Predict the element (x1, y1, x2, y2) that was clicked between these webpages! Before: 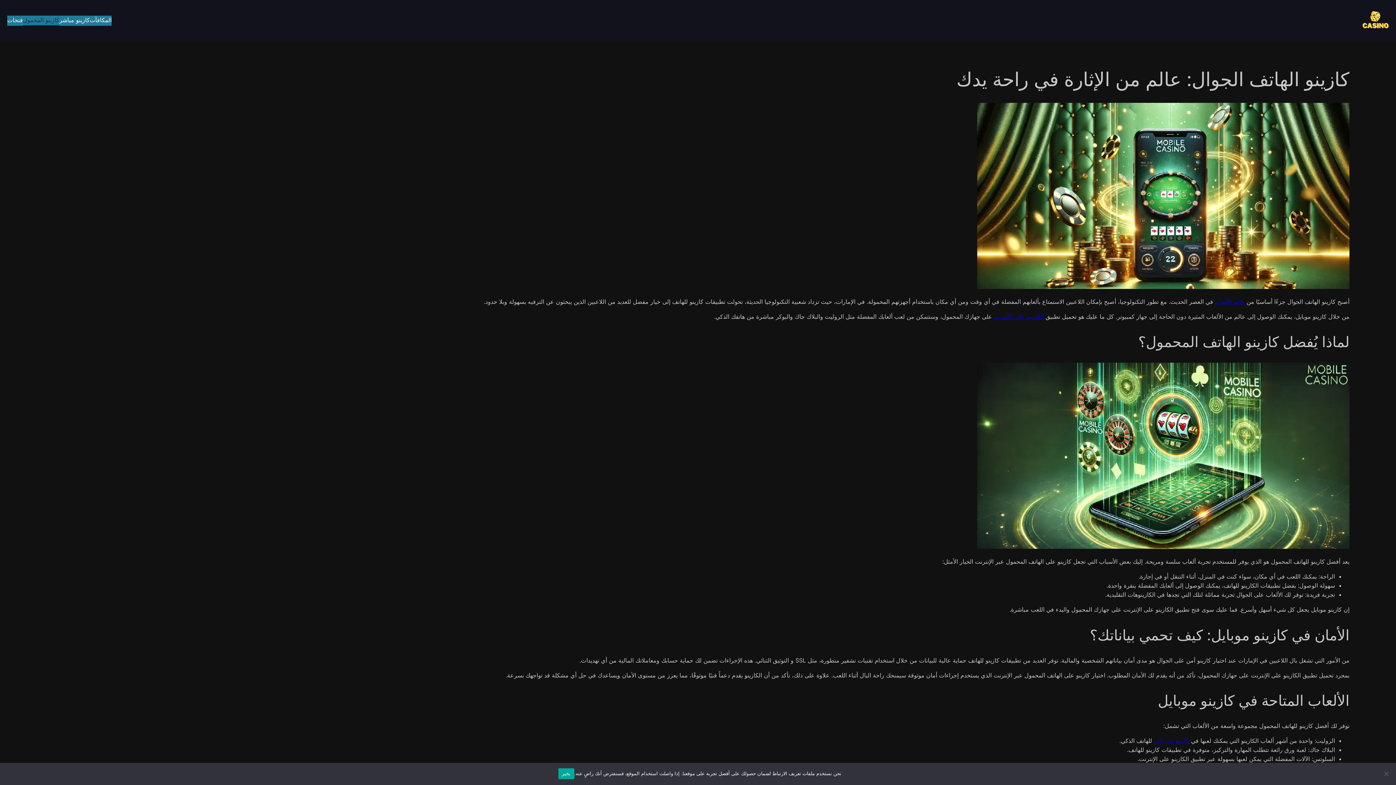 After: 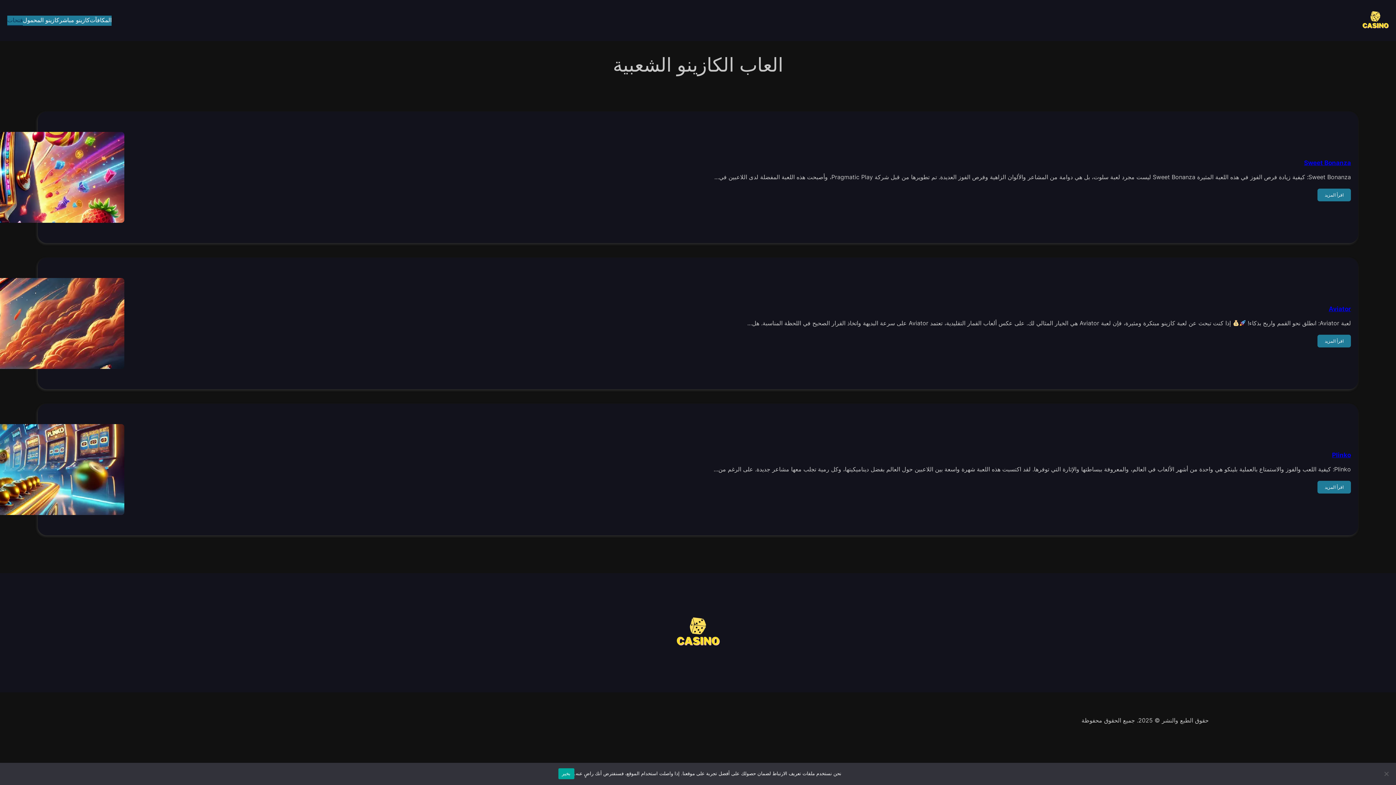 Action: bbox: (1215, 298, 1245, 305) label: عالم الألعاب